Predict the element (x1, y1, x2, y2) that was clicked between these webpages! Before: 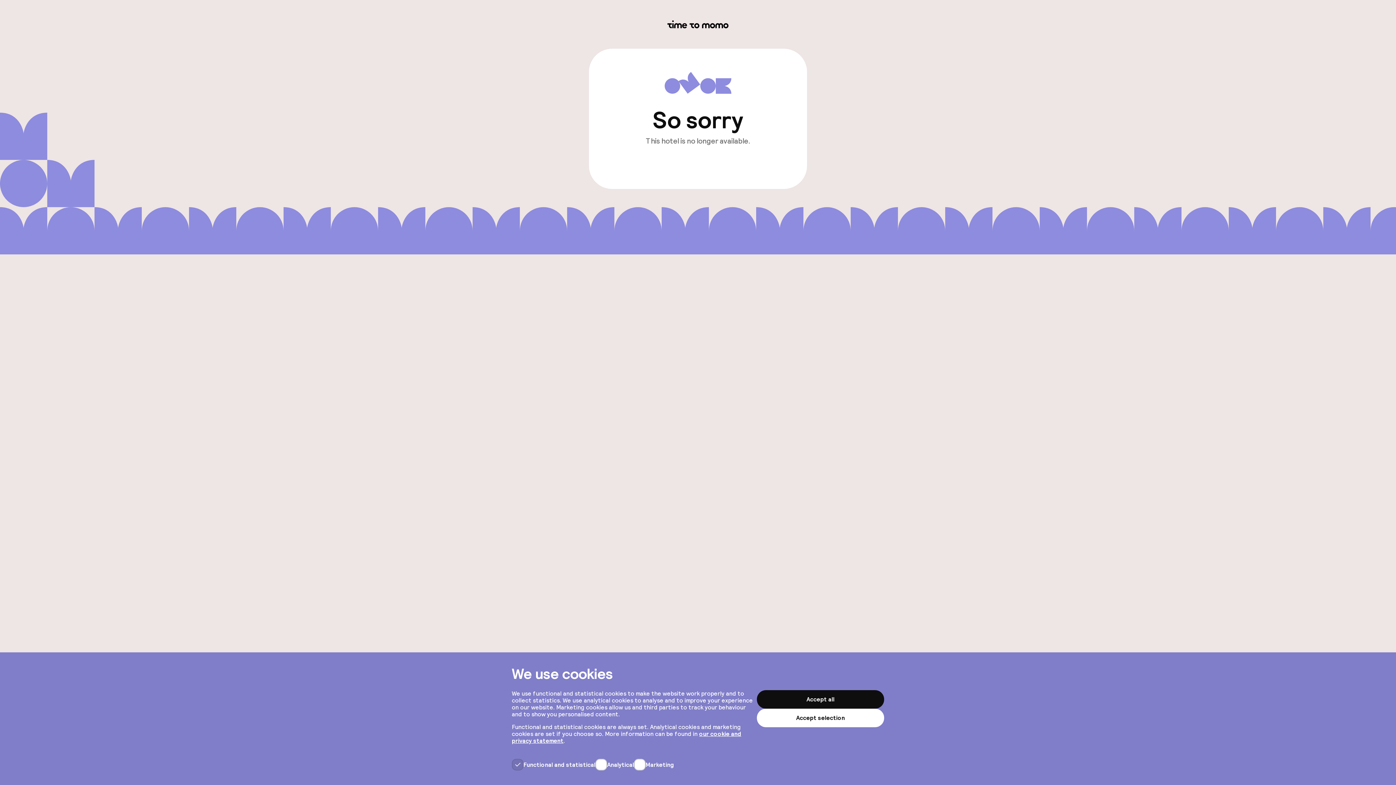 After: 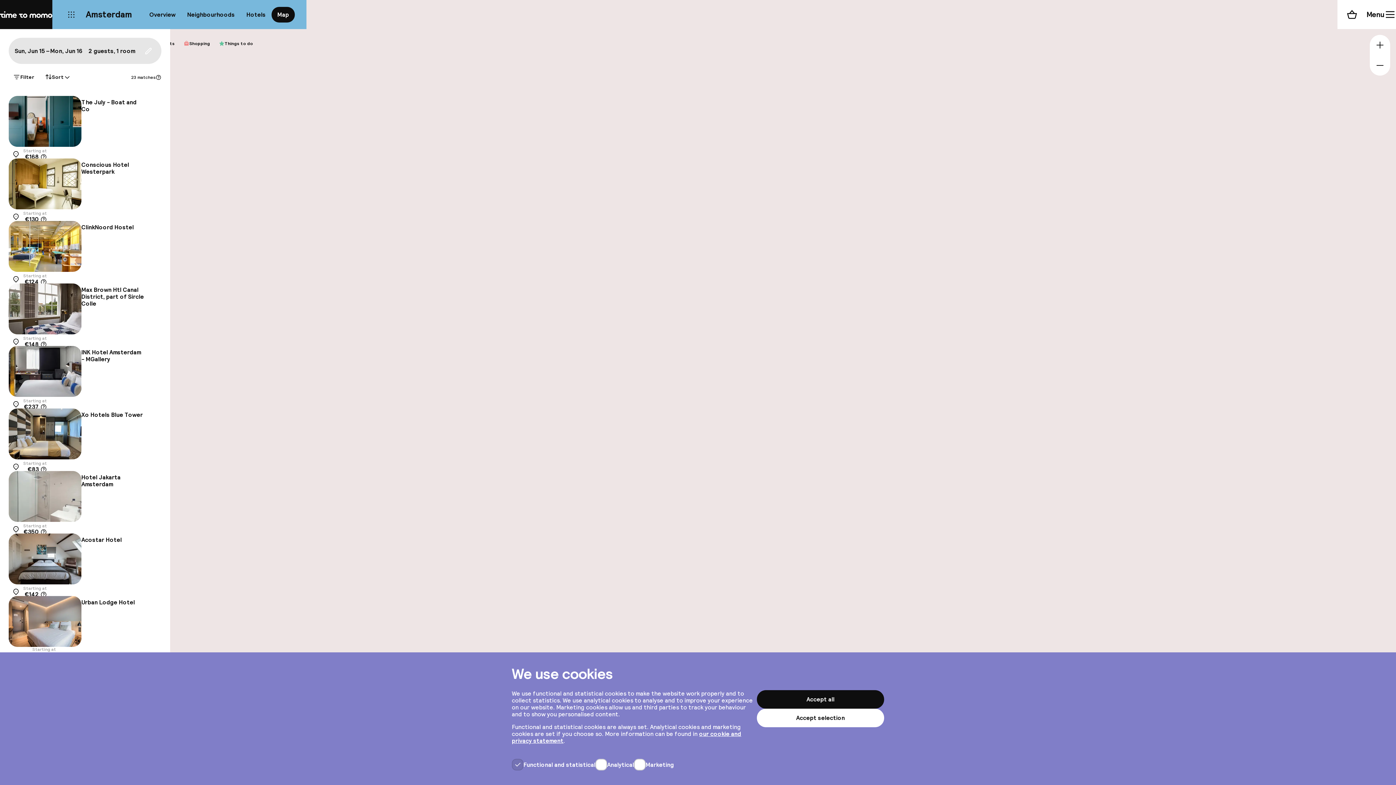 Action: label: View other hotels bbox: (664, 145, 732, 165)